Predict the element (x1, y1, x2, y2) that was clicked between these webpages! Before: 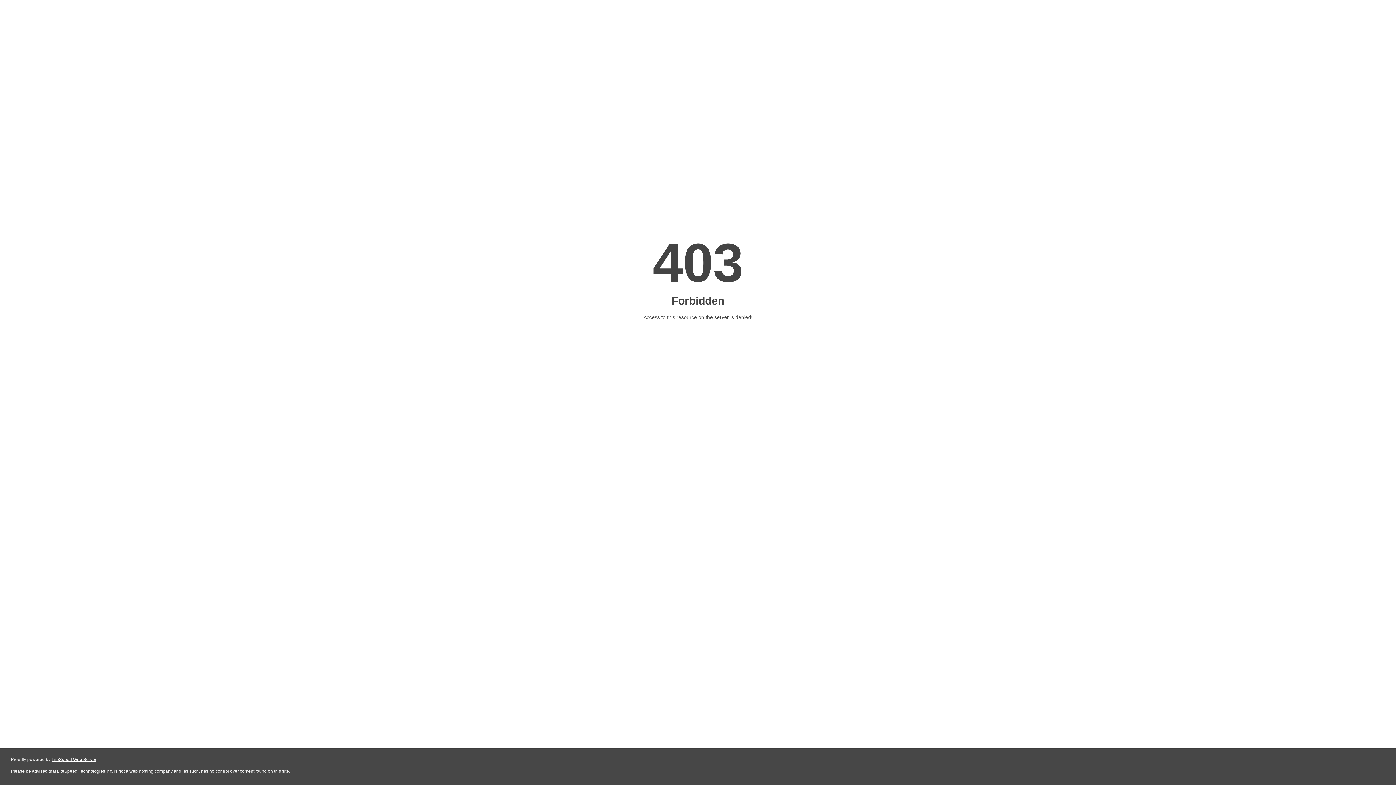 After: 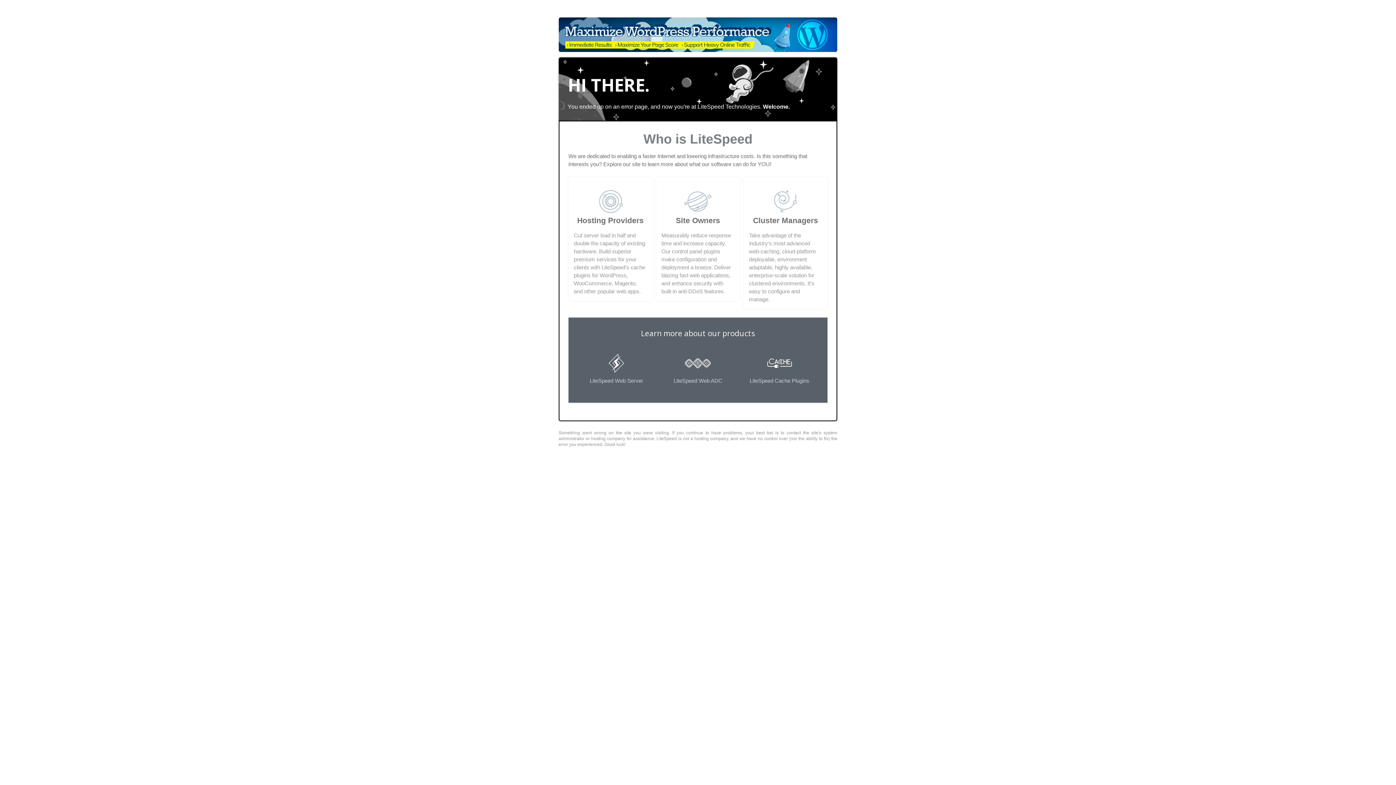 Action: bbox: (51, 757, 96, 762) label: LiteSpeed Web Server